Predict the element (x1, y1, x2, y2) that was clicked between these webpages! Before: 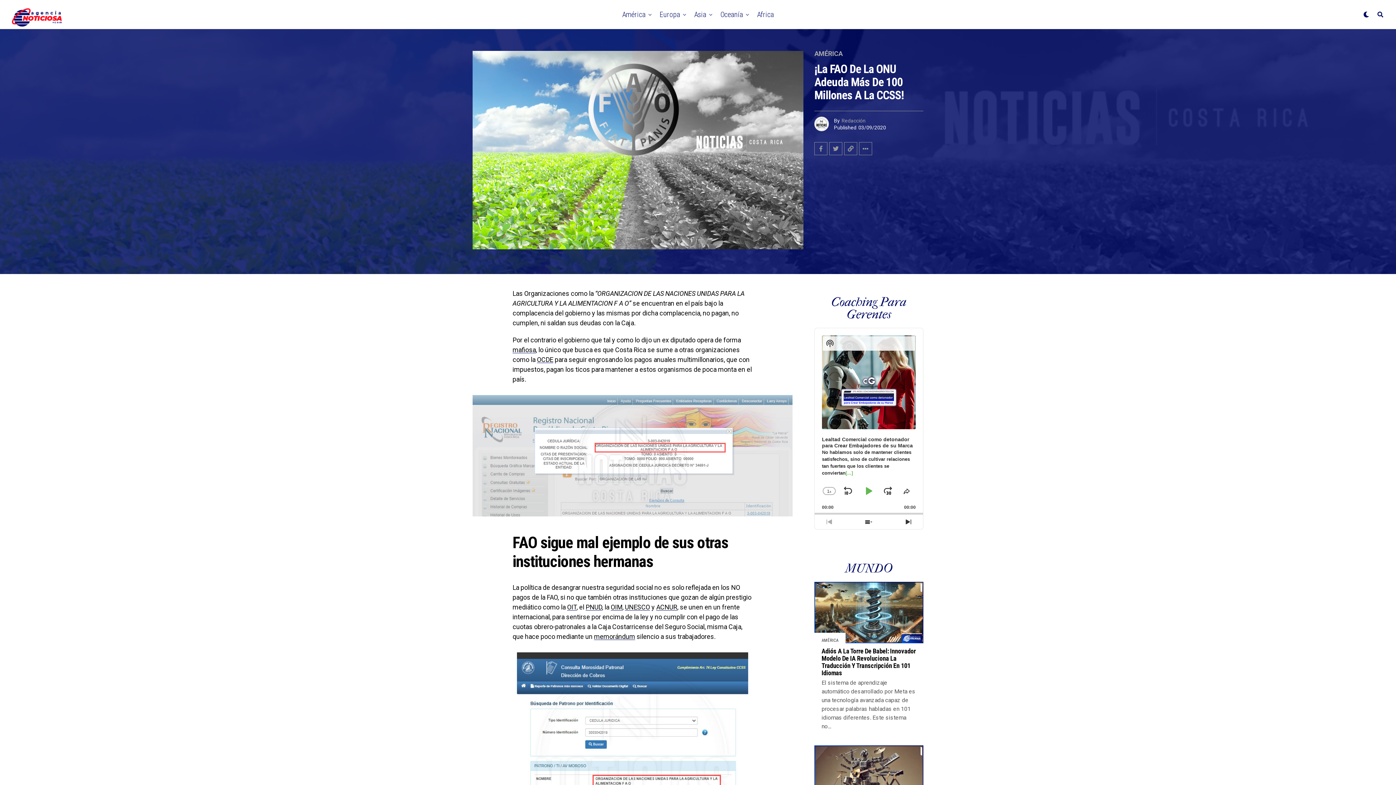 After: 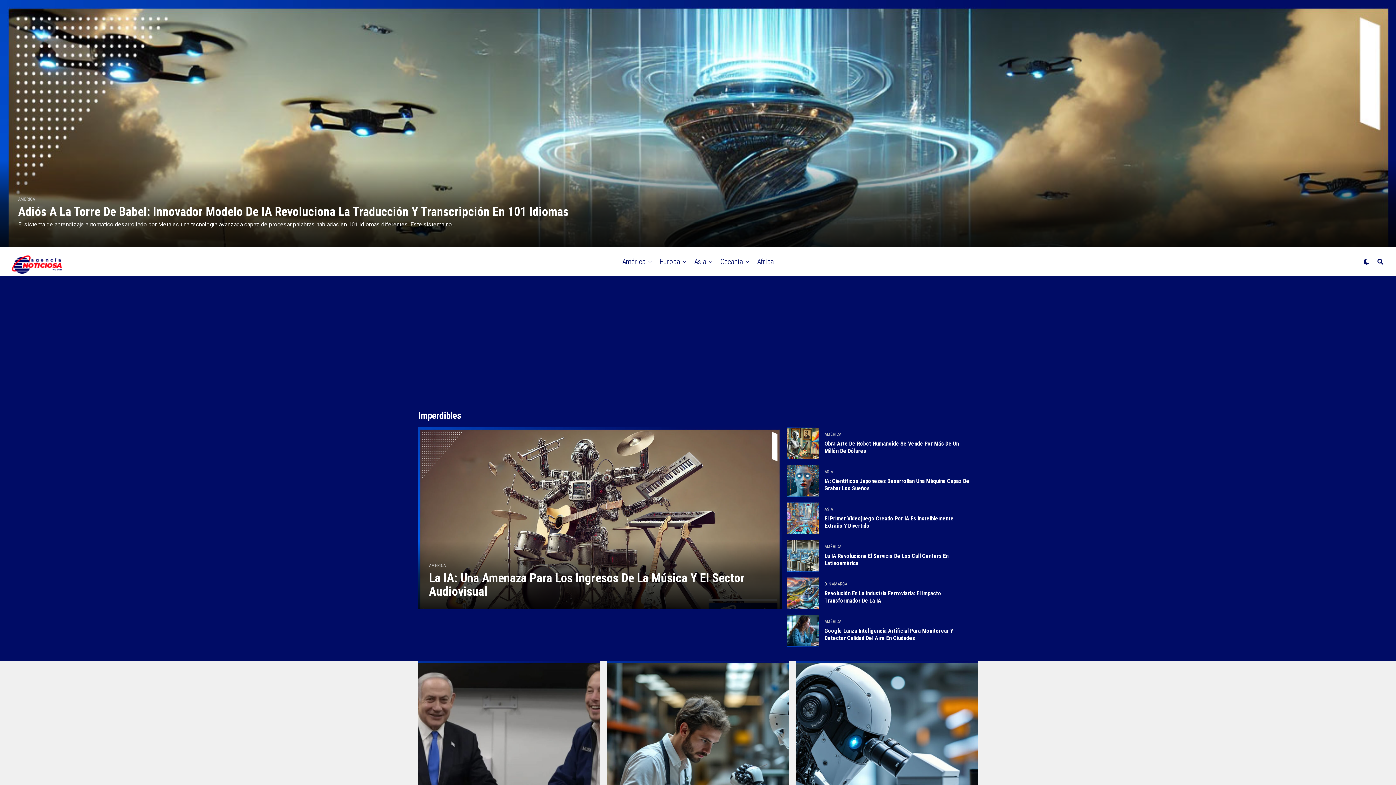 Action: bbox: (10, 5, 61, 23)